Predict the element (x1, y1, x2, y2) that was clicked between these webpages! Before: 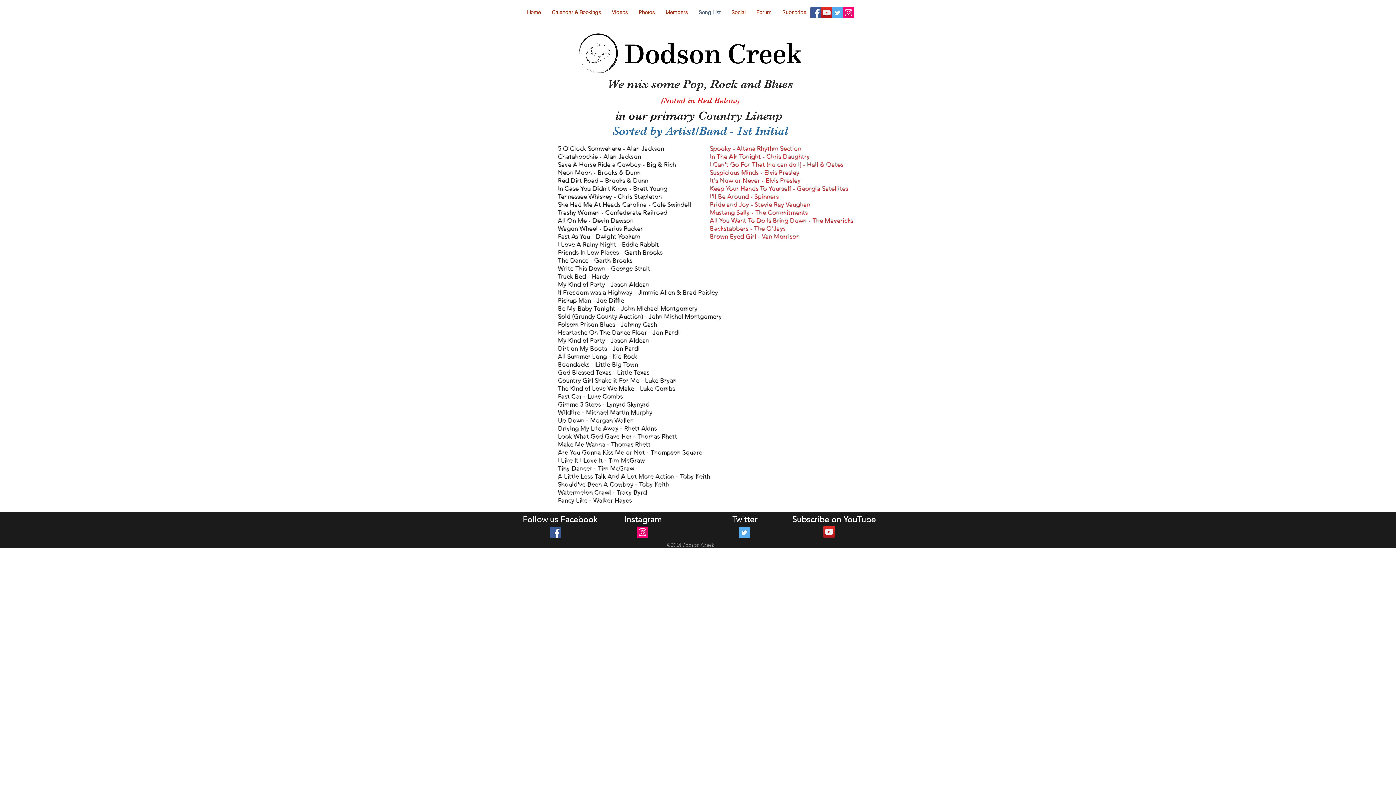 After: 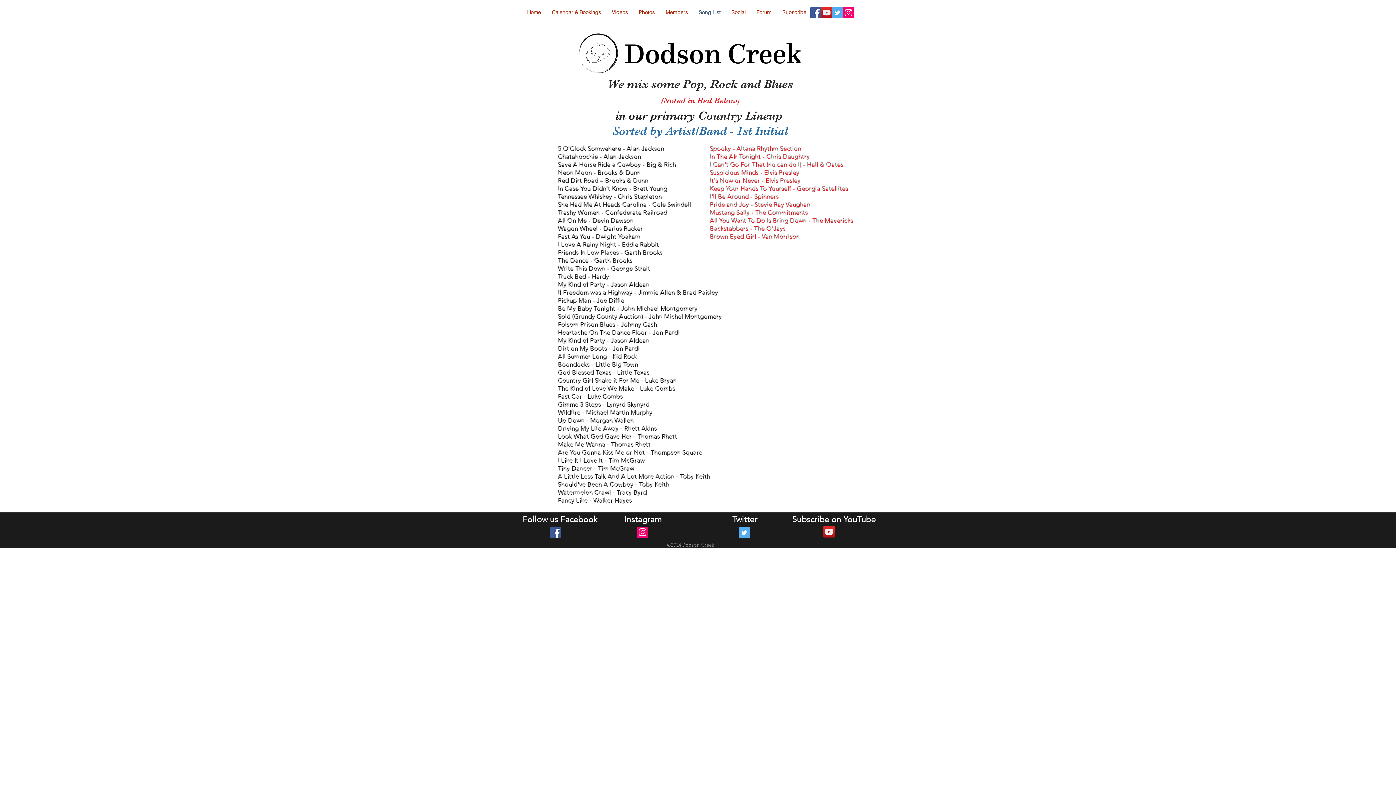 Action: bbox: (821, 7, 832, 18) label: YouTube Social  Icon